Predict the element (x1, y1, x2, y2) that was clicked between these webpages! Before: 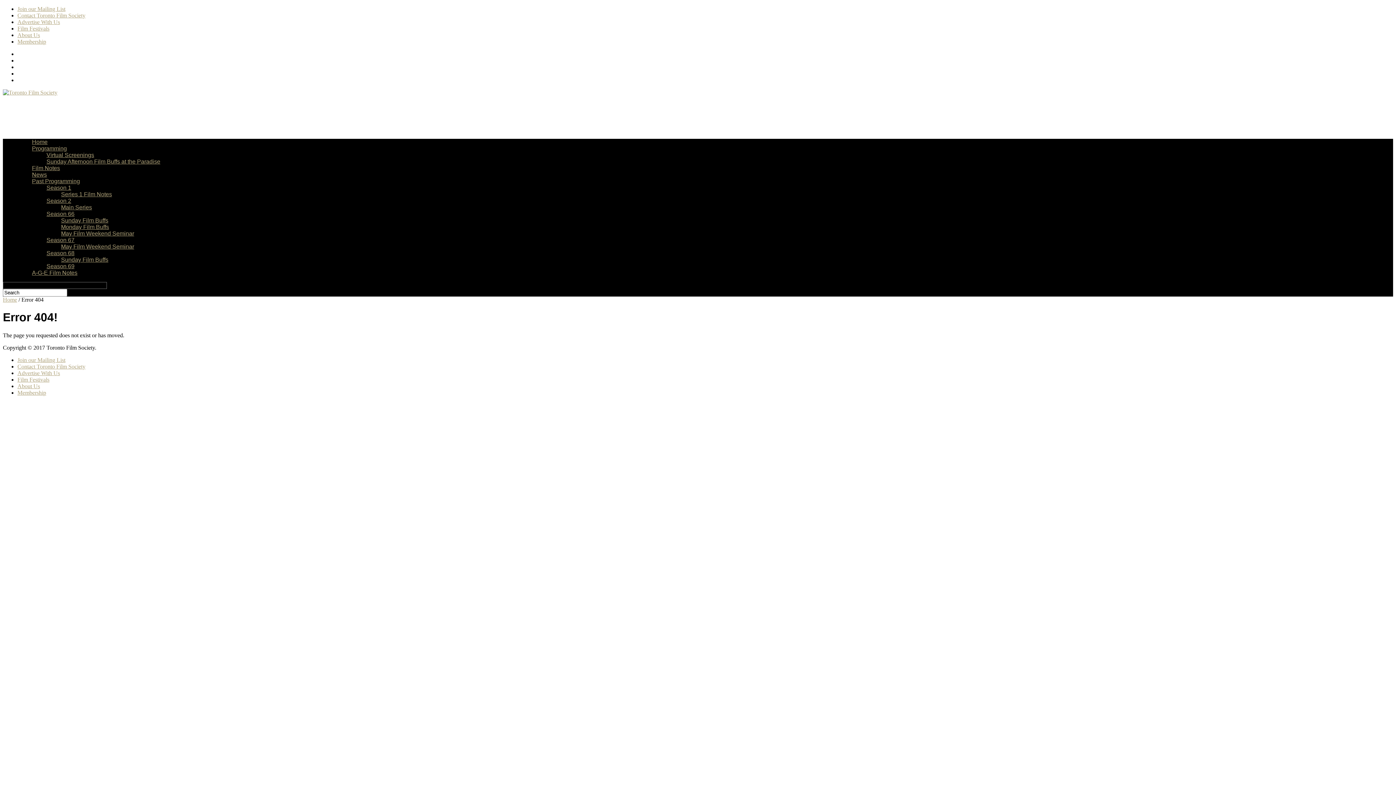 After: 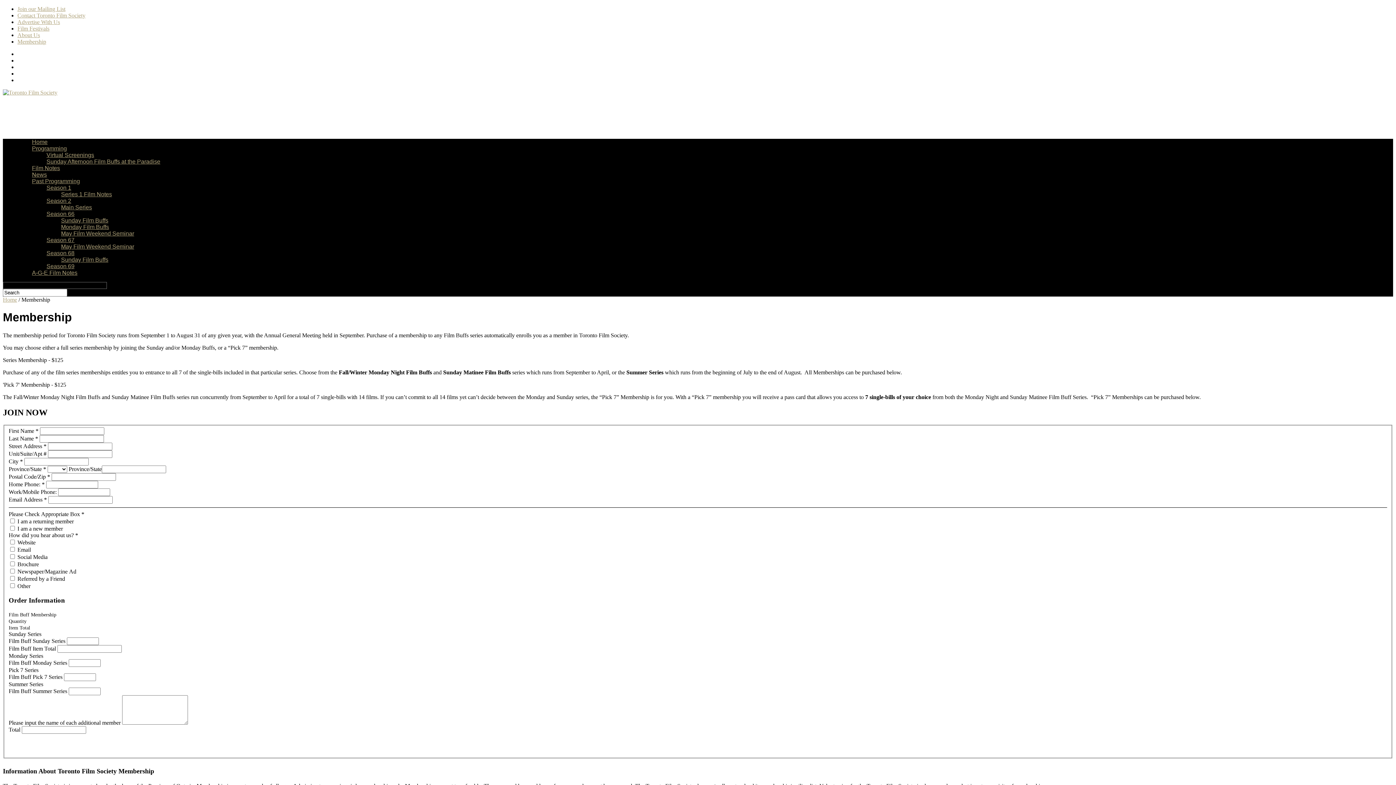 Action: bbox: (17, 38, 46, 44) label: Membership